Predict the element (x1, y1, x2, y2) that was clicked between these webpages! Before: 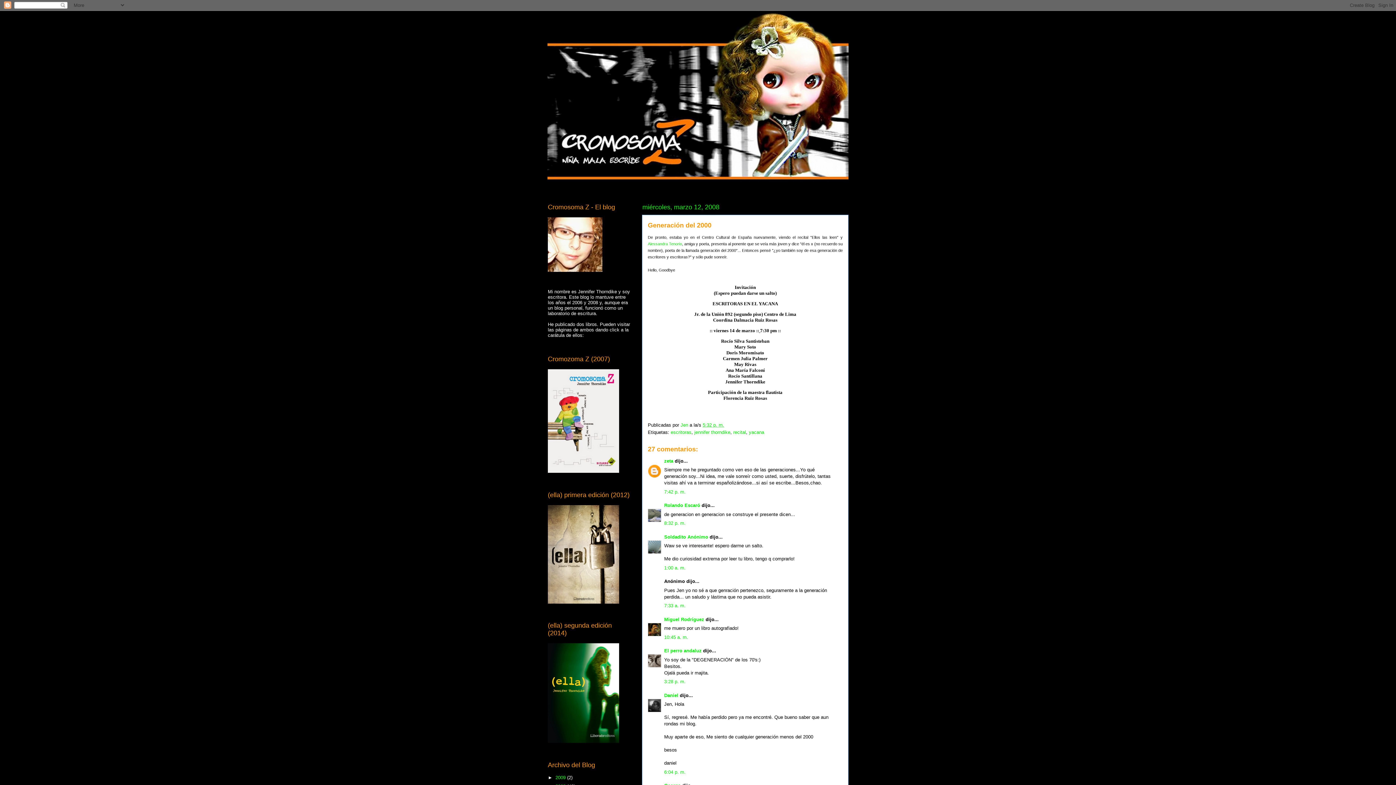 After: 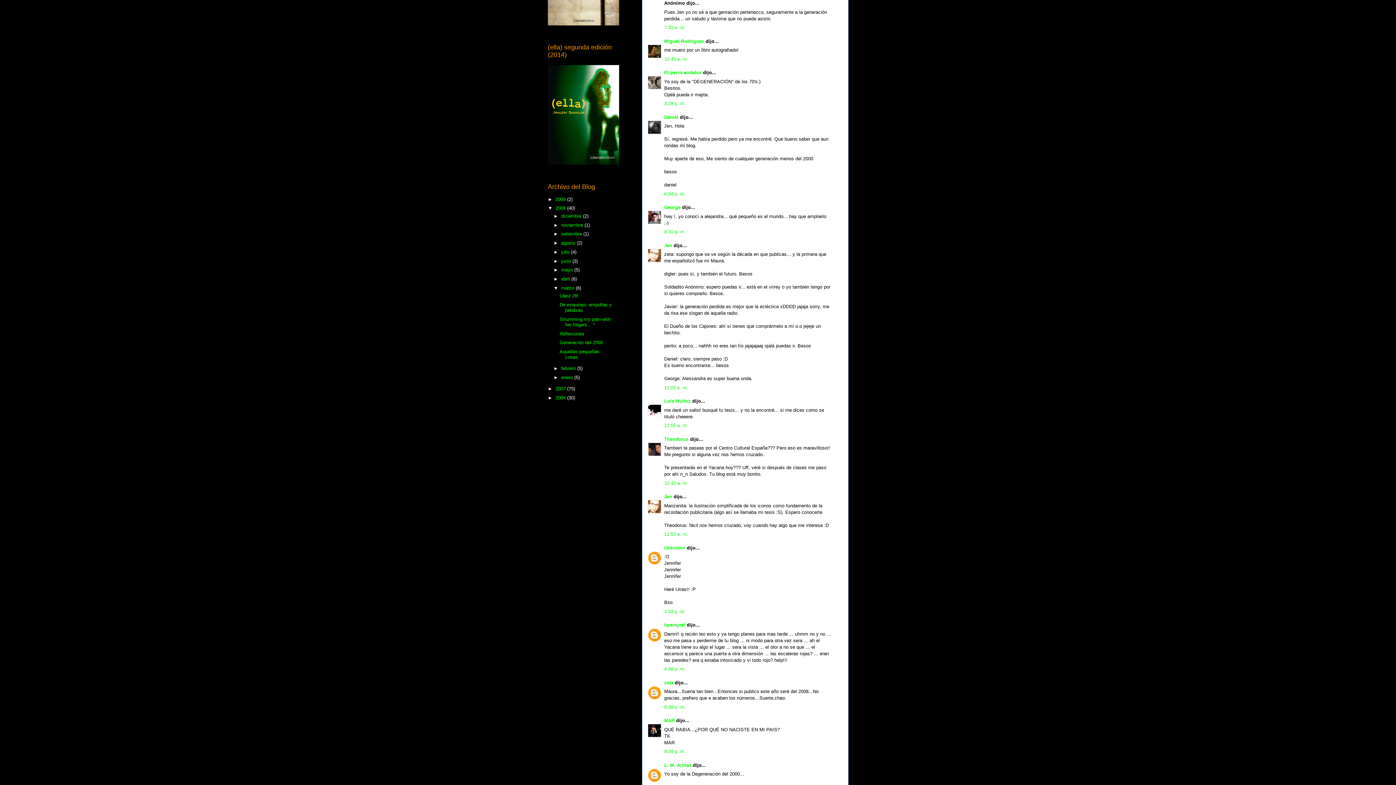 Action: bbox: (664, 603, 685, 608) label: 7:33 a. m.